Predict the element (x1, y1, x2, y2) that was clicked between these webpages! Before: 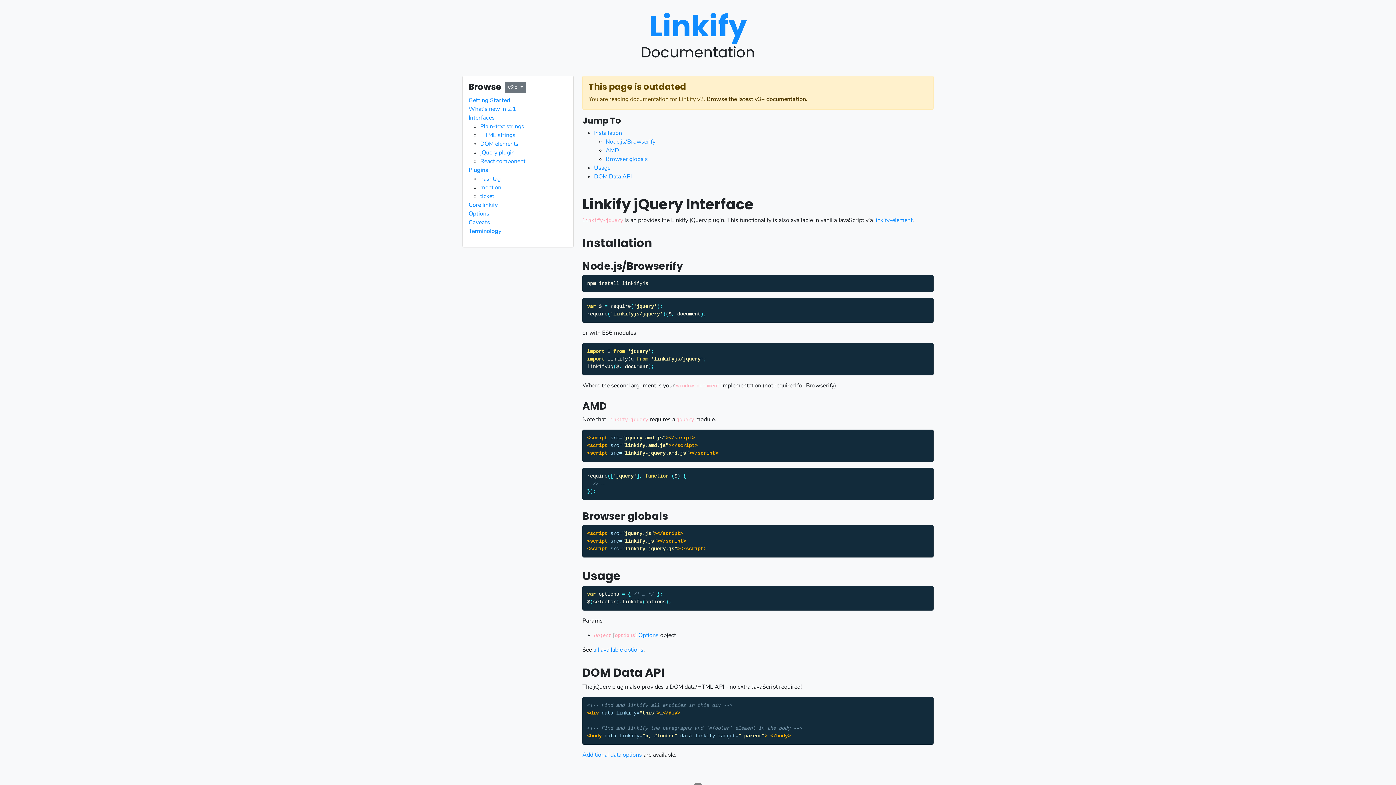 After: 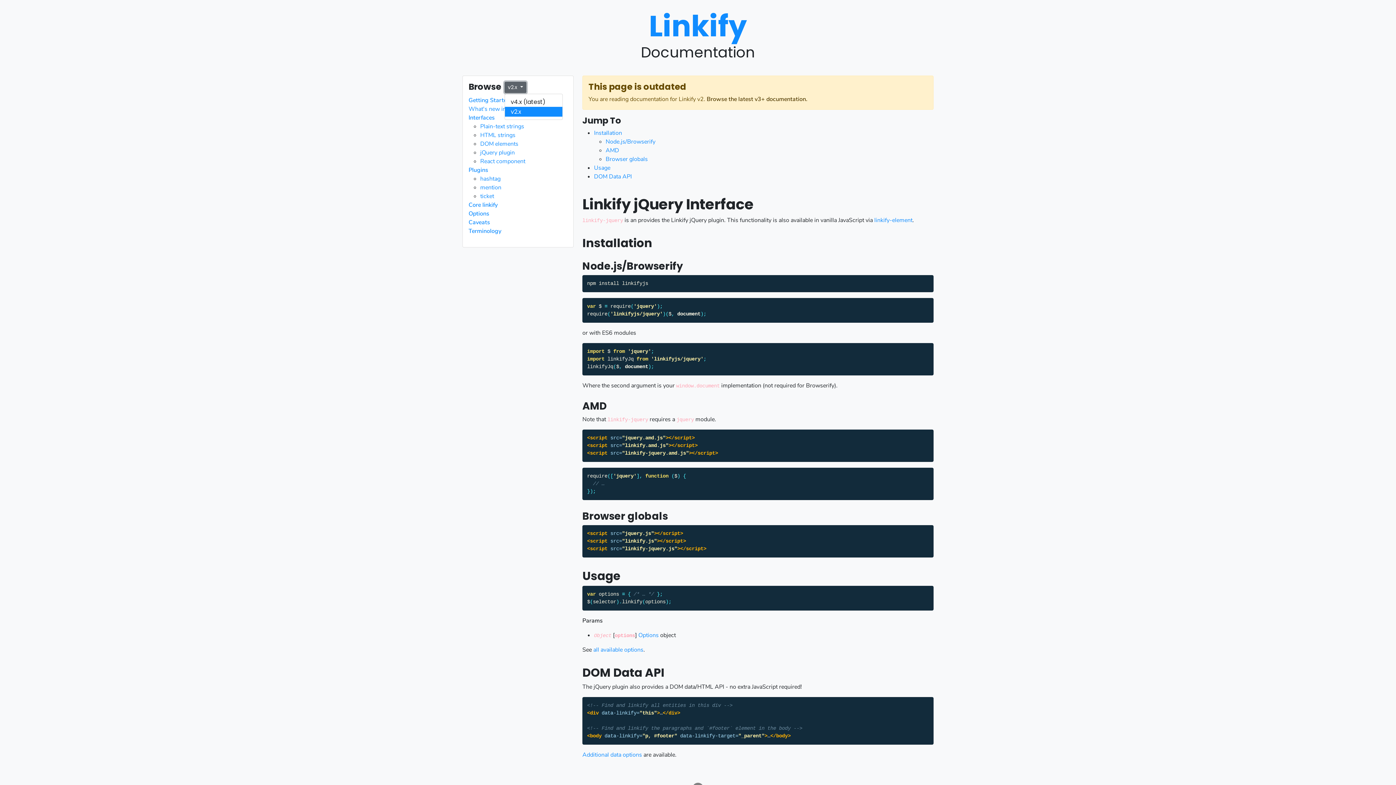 Action: label: v2.x  bbox: (504, 81, 526, 93)